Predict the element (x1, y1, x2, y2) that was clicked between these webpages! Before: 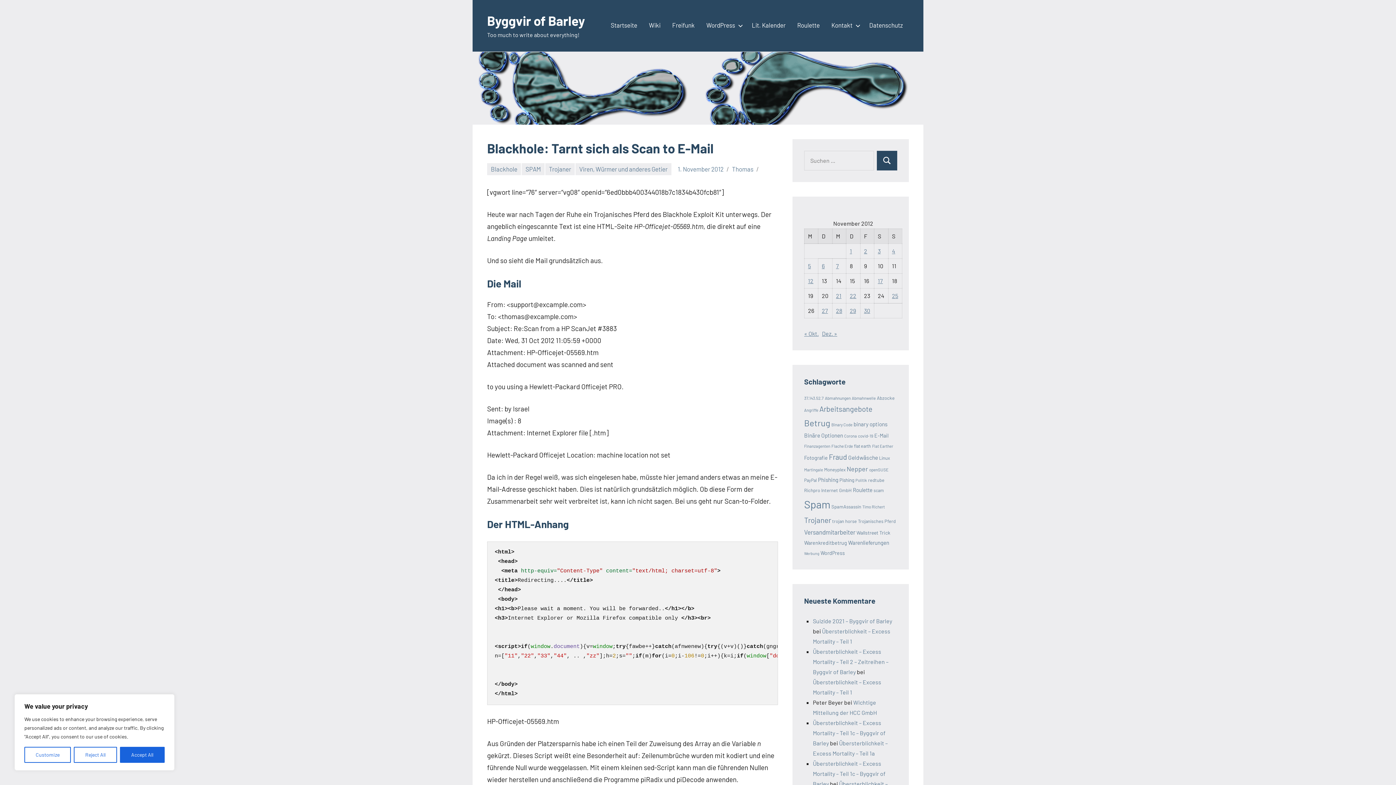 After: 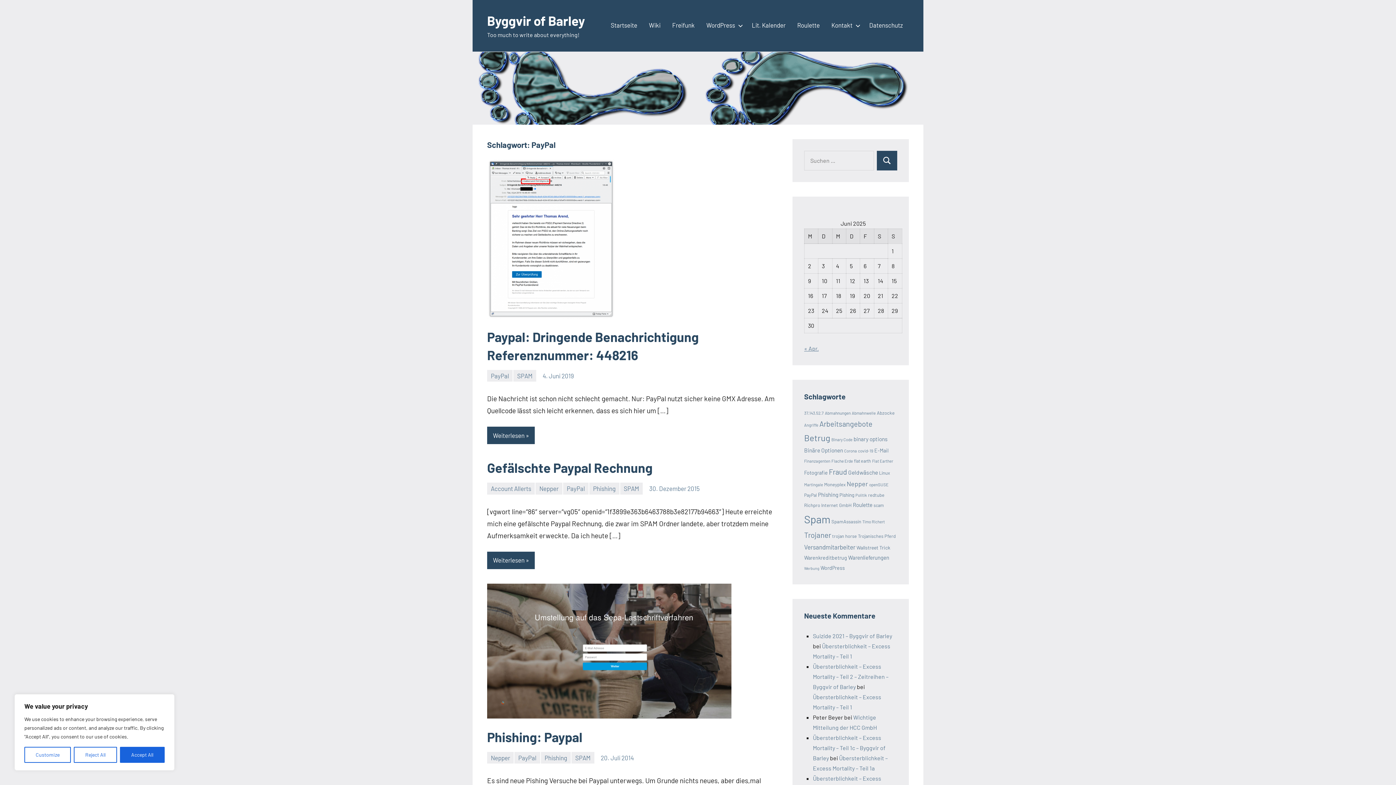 Action: bbox: (804, 477, 817, 483) label: PayPal (13 Einträge)